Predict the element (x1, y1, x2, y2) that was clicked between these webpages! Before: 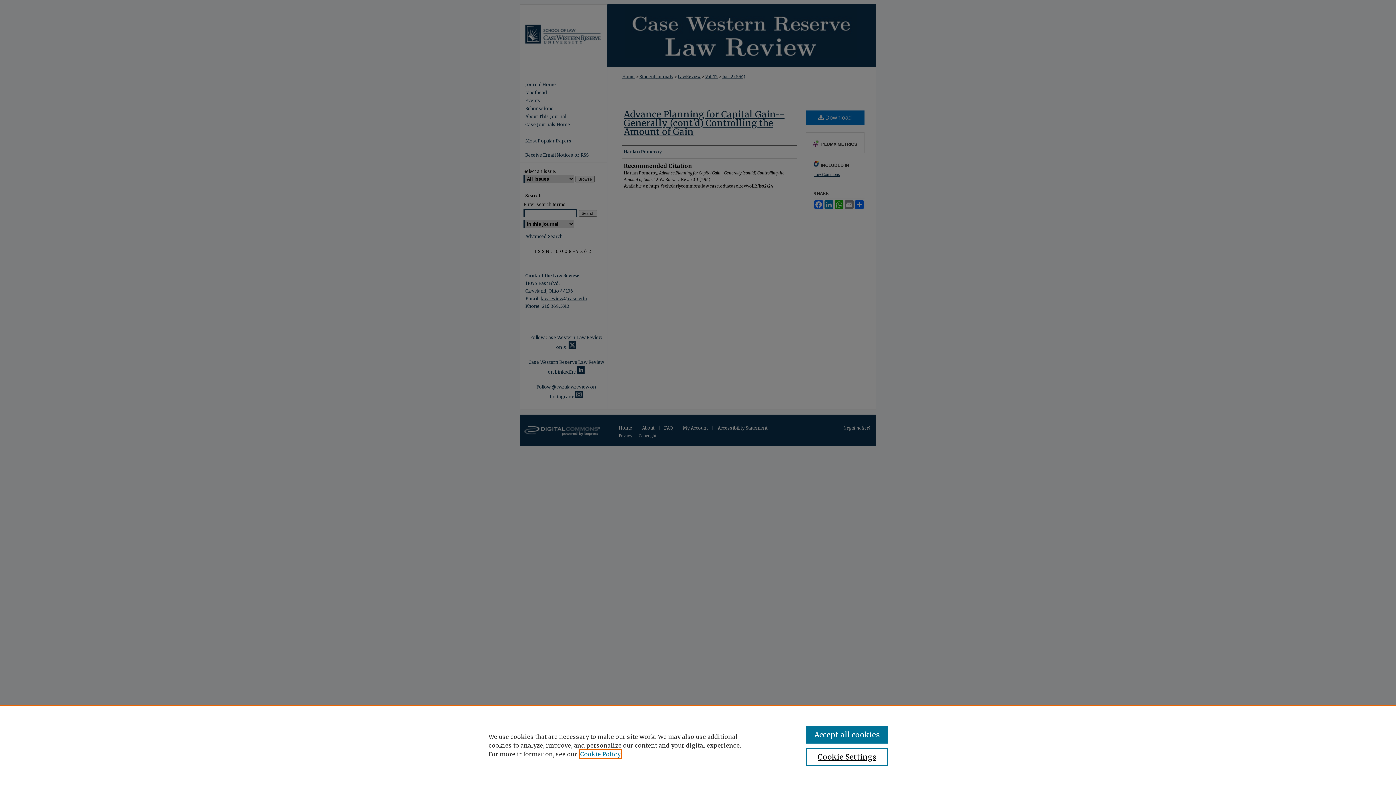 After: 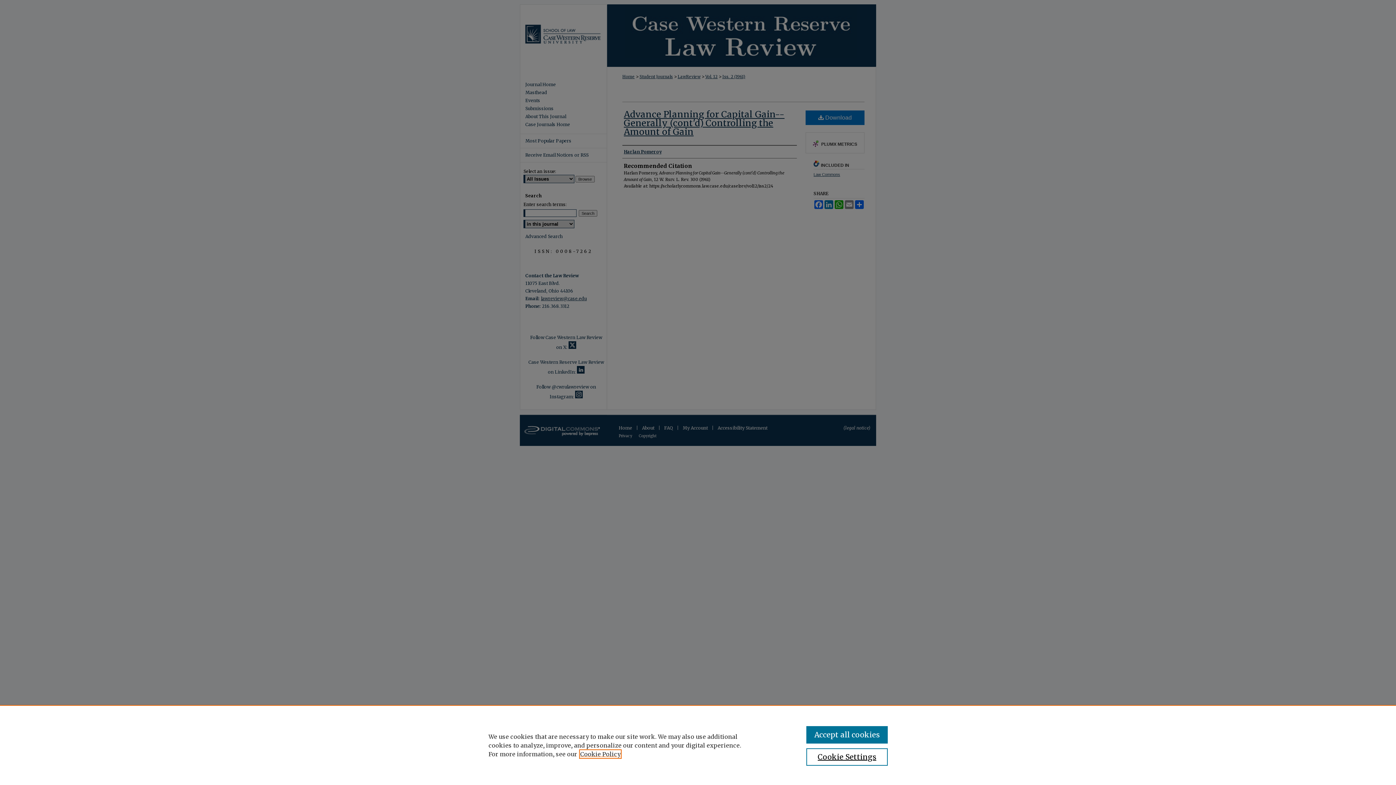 Action: bbox: (580, 750, 620, 758) label: , opens in a new tab